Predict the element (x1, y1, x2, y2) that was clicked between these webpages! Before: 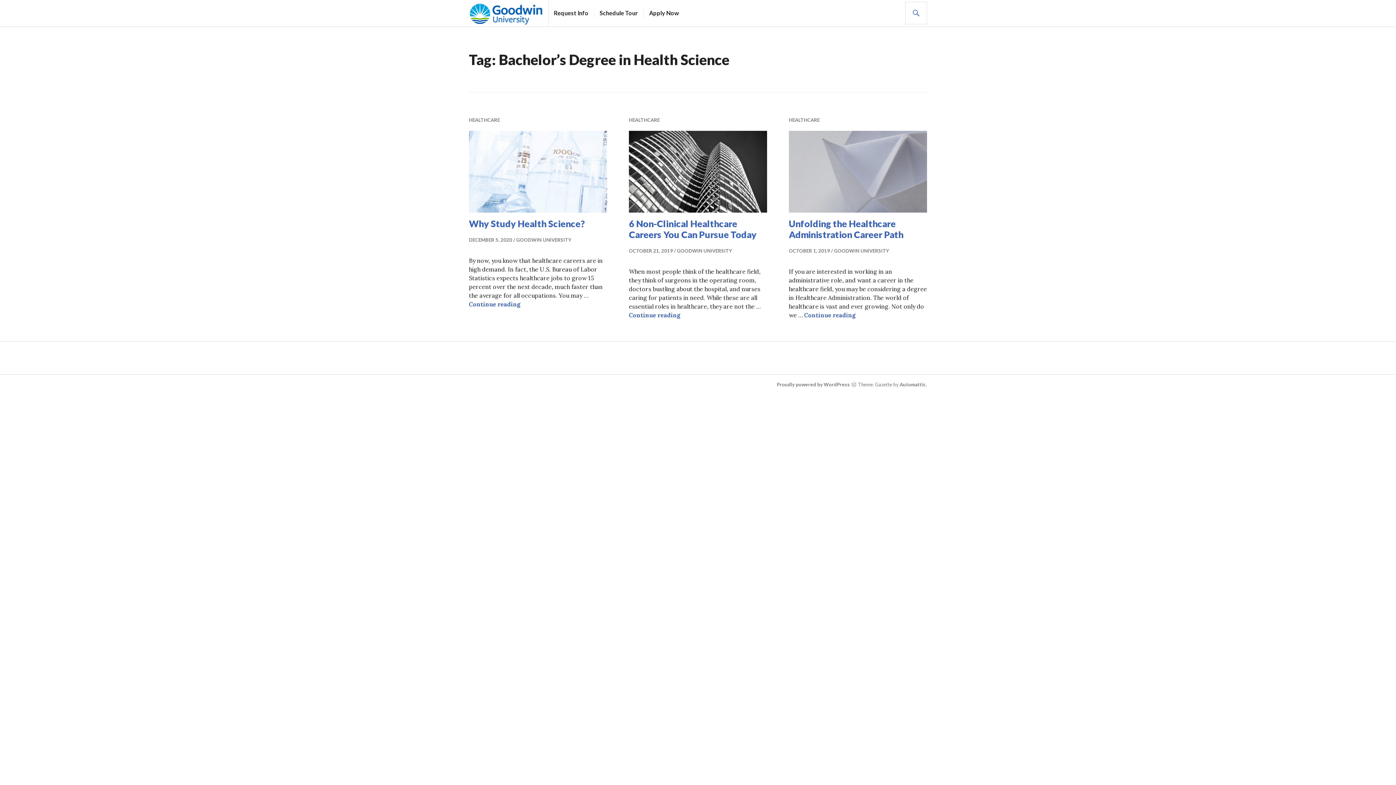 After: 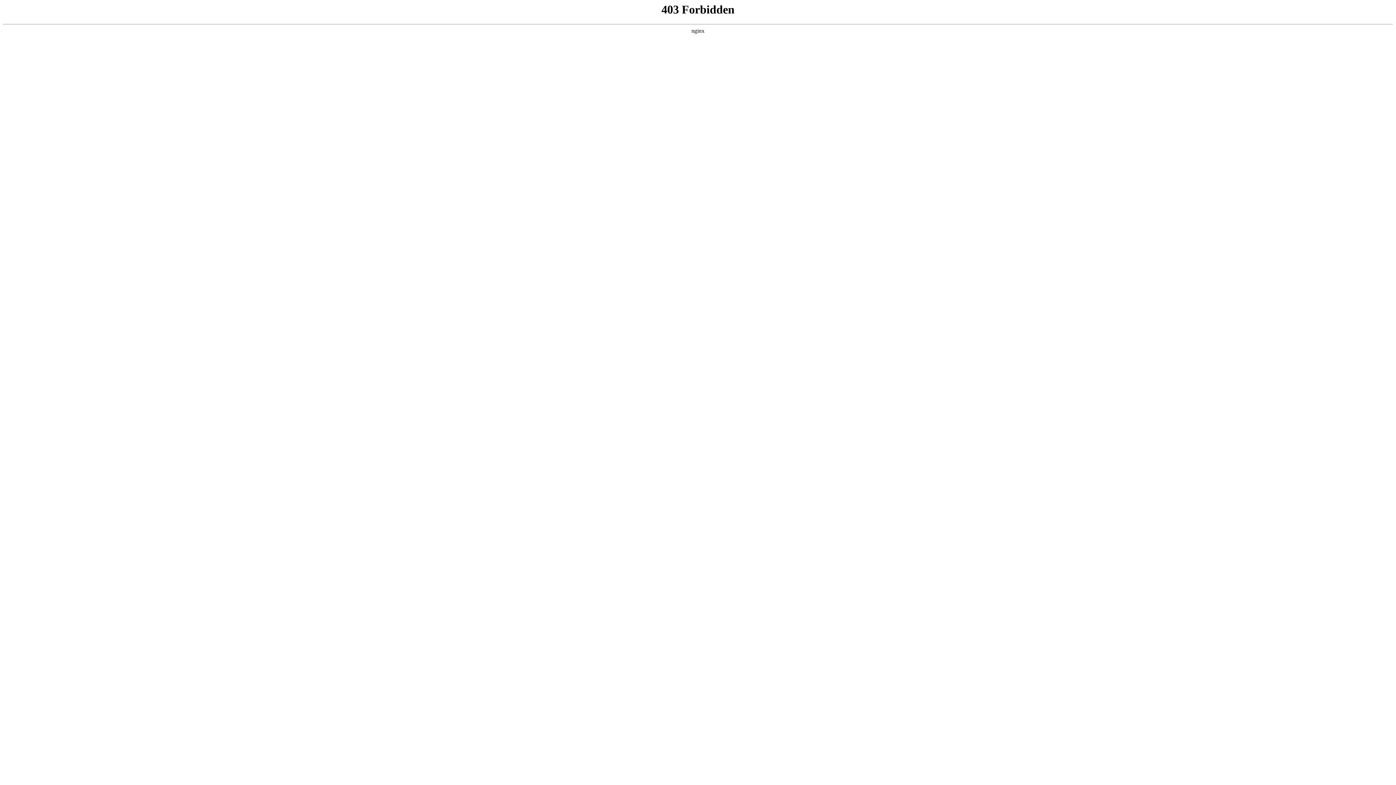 Action: label: Proudly powered by WordPress bbox: (777, 381, 850, 387)